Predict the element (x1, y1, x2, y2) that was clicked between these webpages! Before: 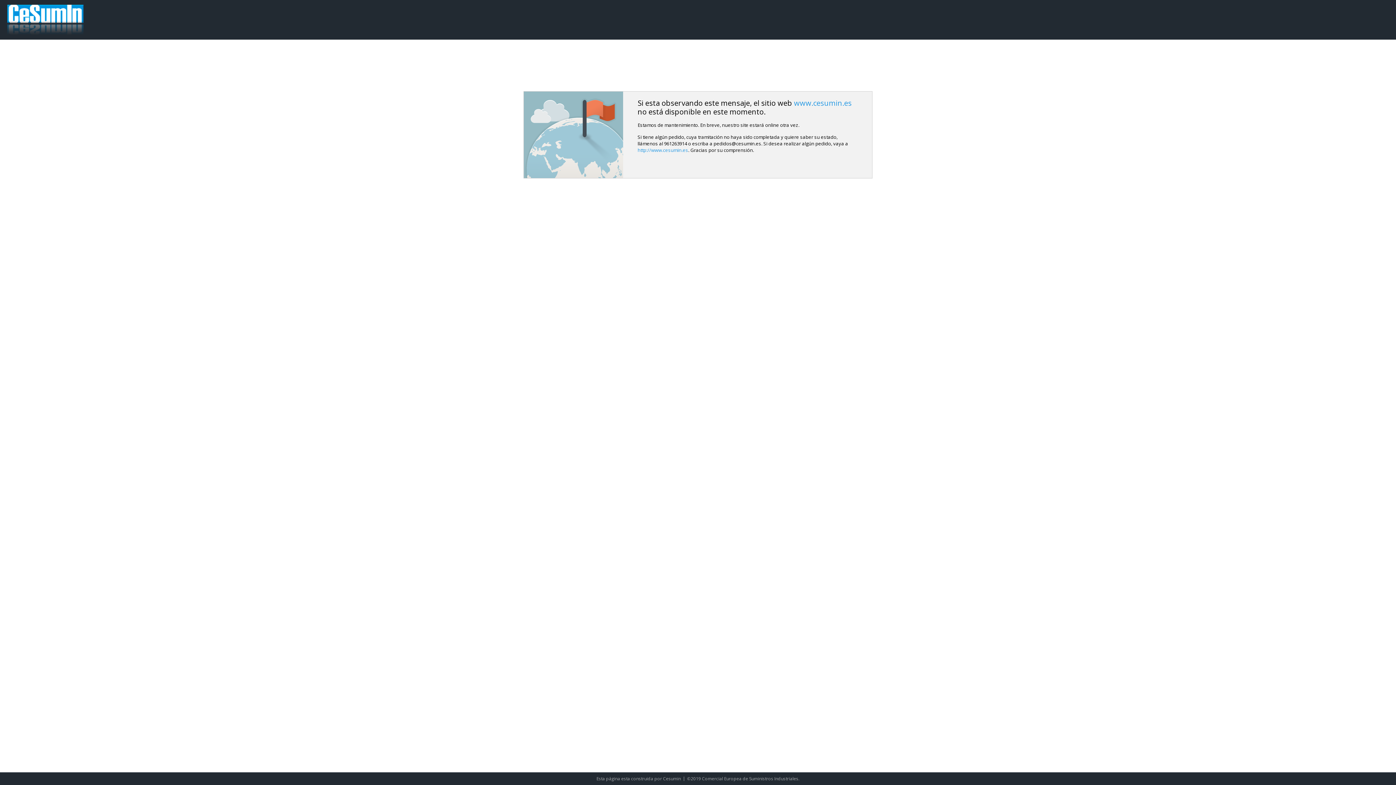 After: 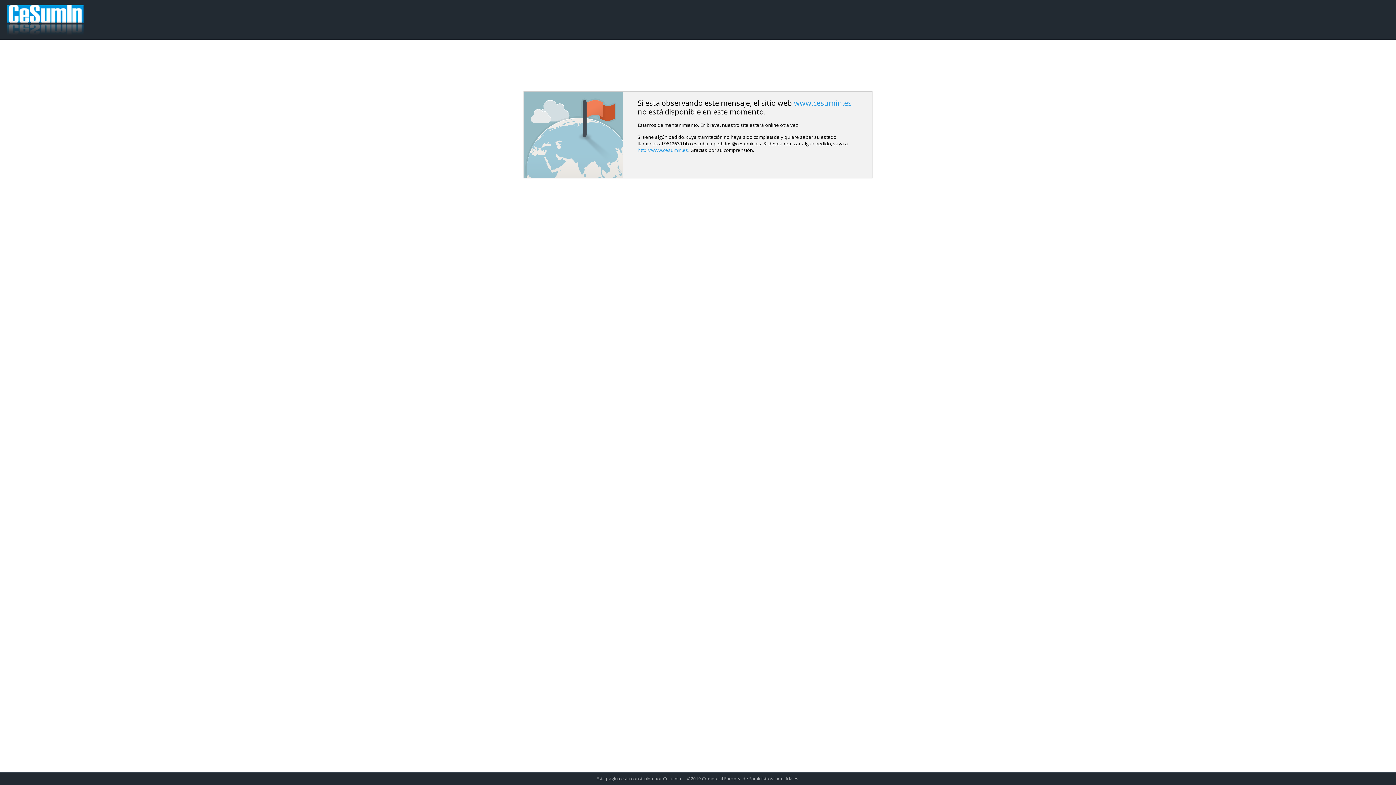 Action: bbox: (687, 776, 799, 782) label: ©2019 Comercial Europea de Suministros Industriales.